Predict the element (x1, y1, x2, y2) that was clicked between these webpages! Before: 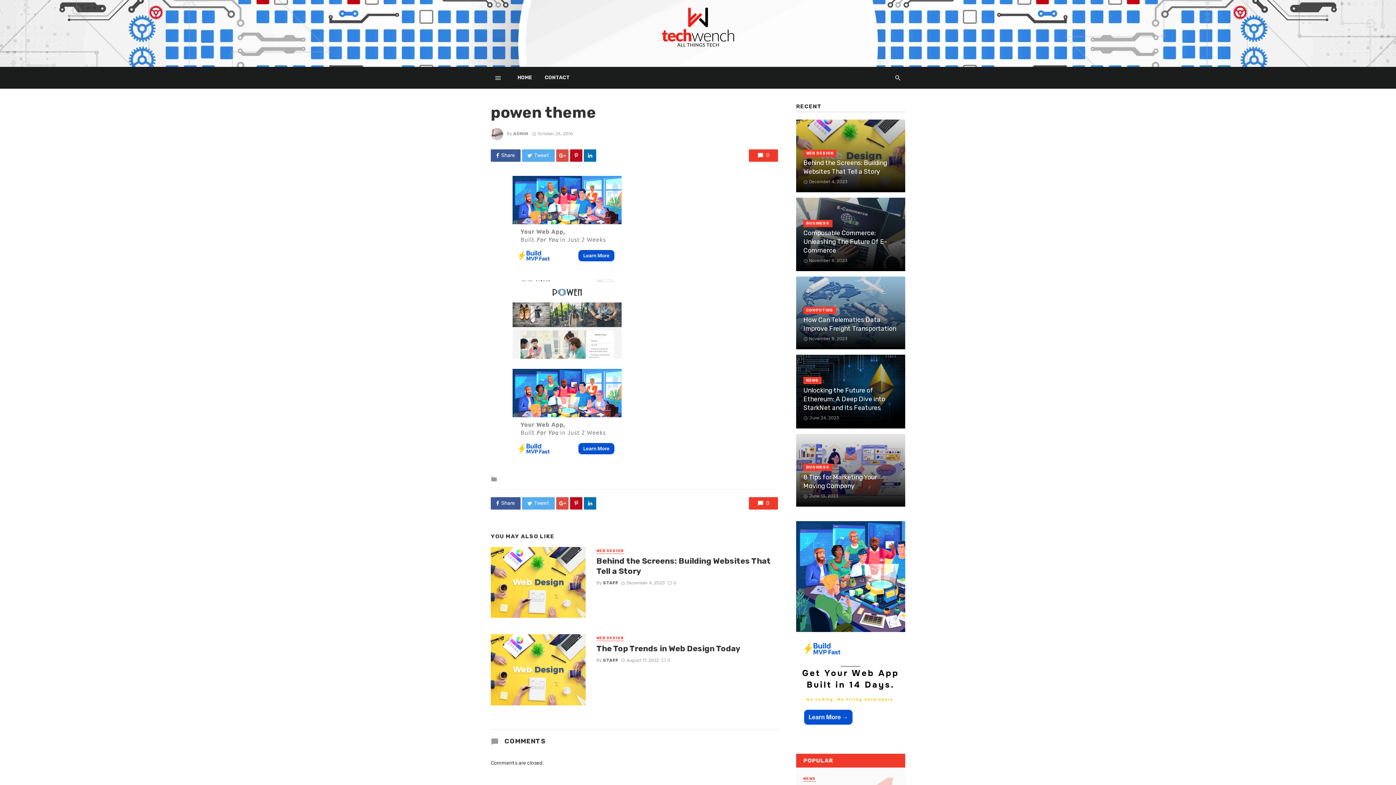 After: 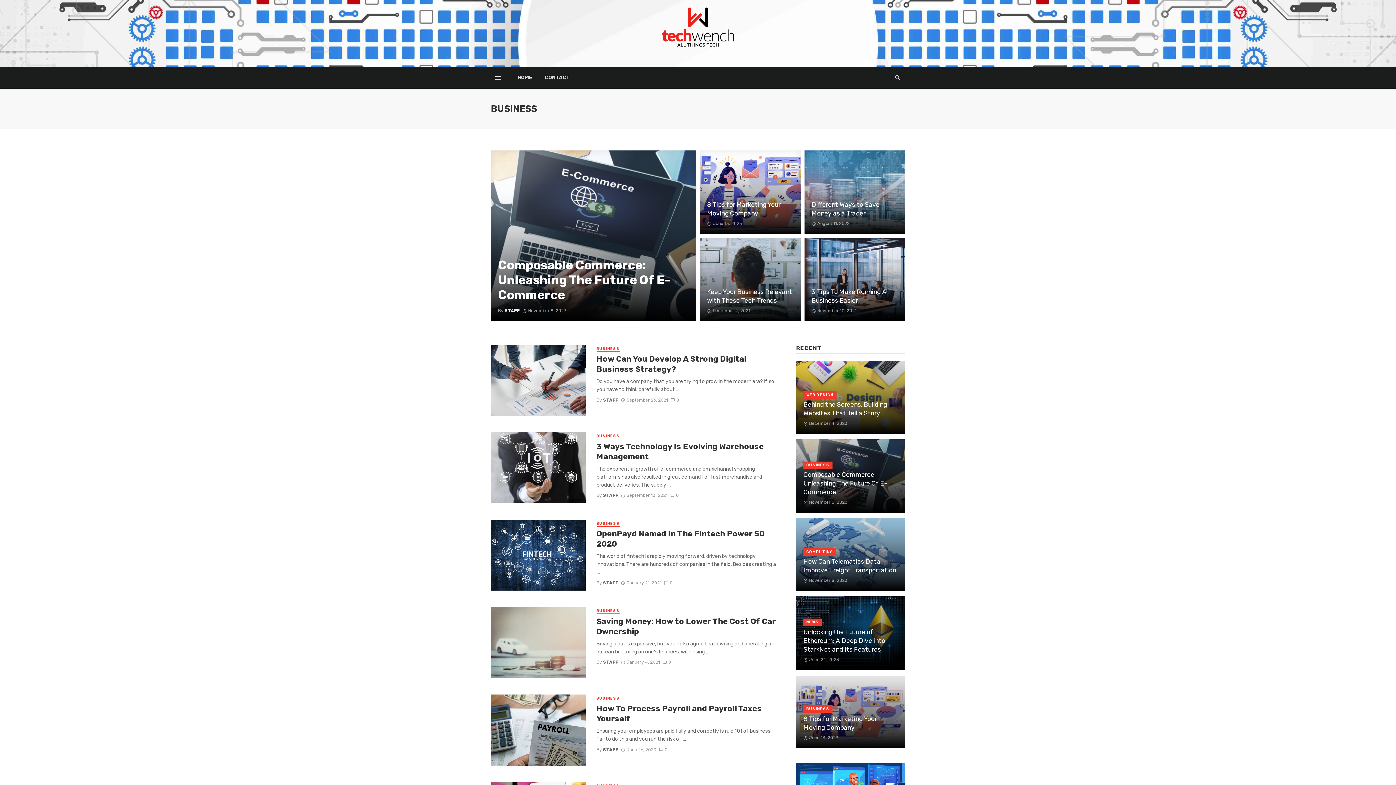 Action: bbox: (803, 219, 832, 227) label: BUSINESS